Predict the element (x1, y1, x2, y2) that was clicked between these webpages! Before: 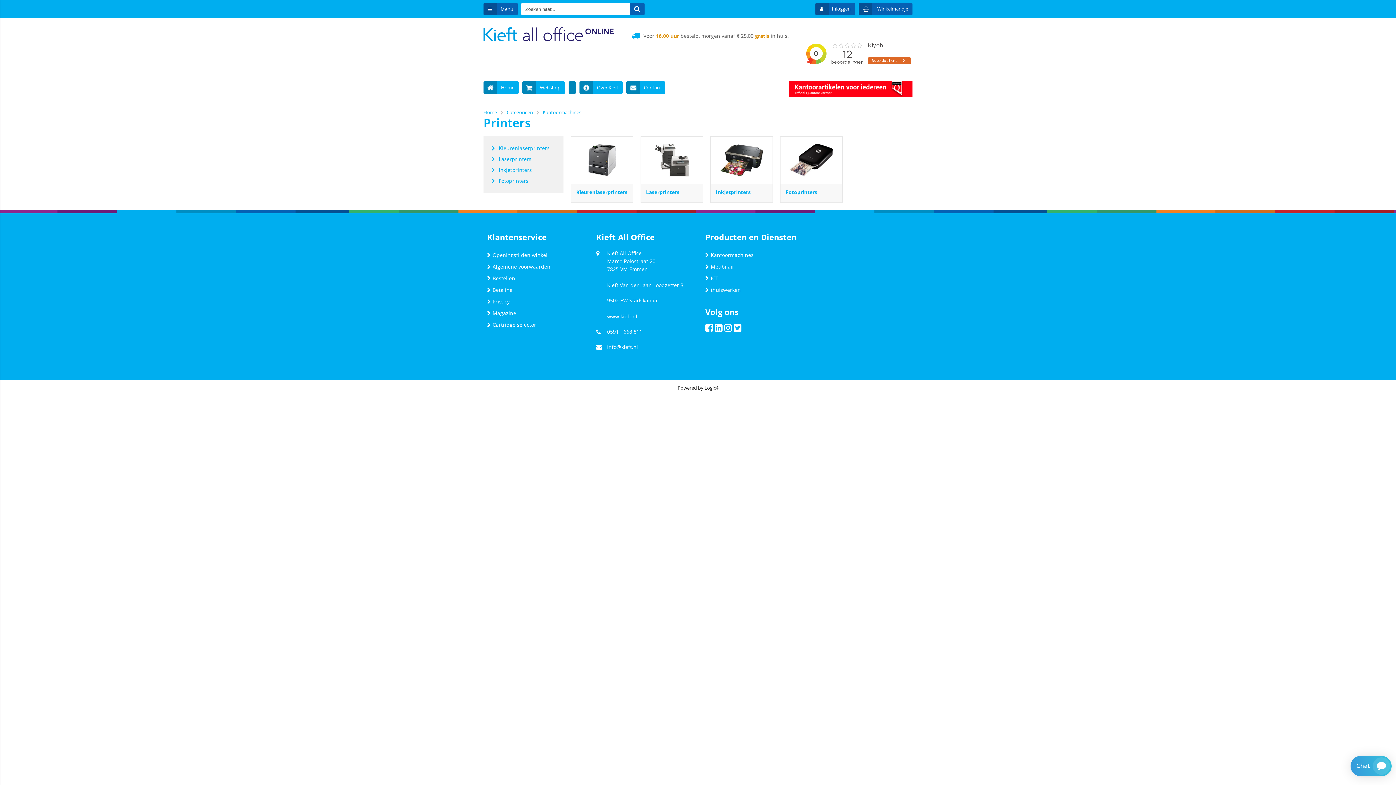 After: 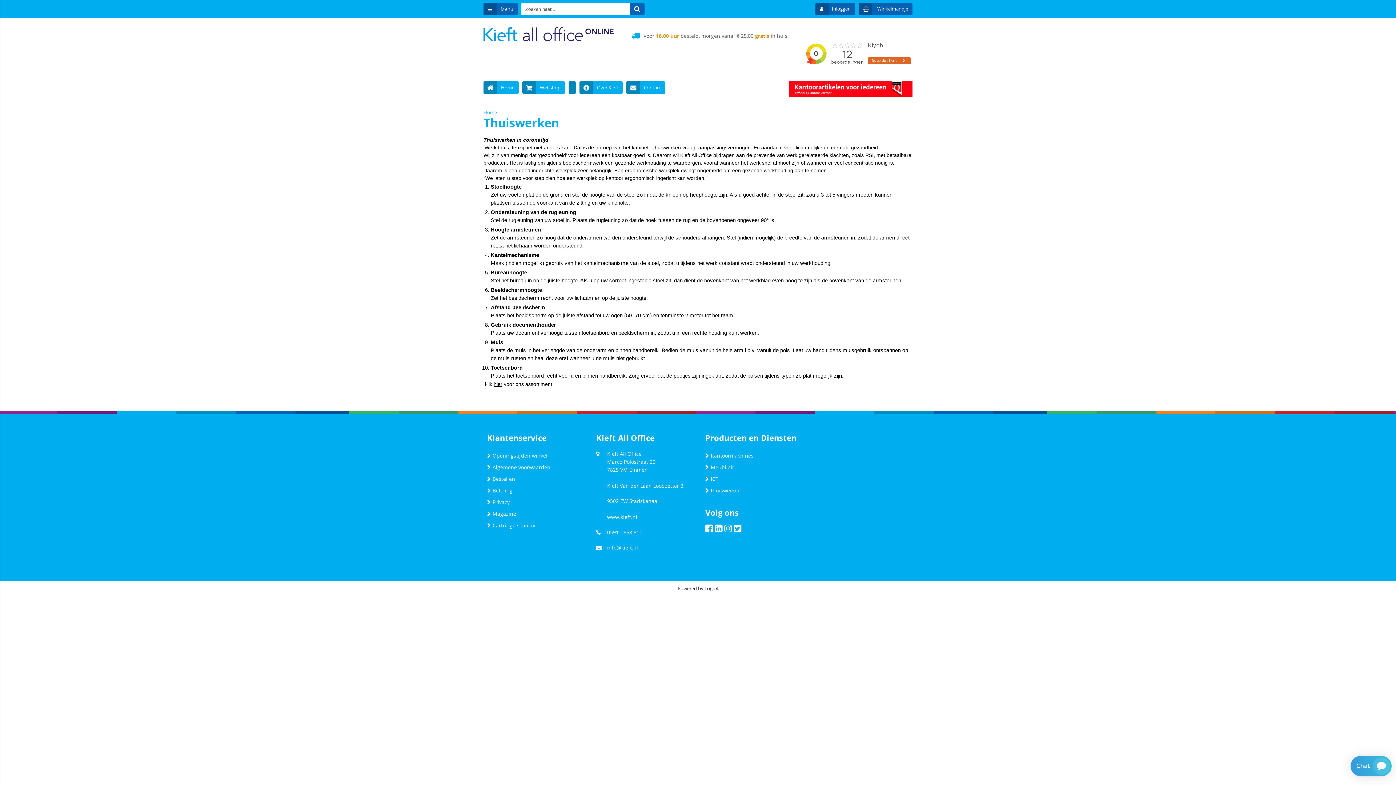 Action: label: thuiswerken bbox: (705, 286, 741, 293)